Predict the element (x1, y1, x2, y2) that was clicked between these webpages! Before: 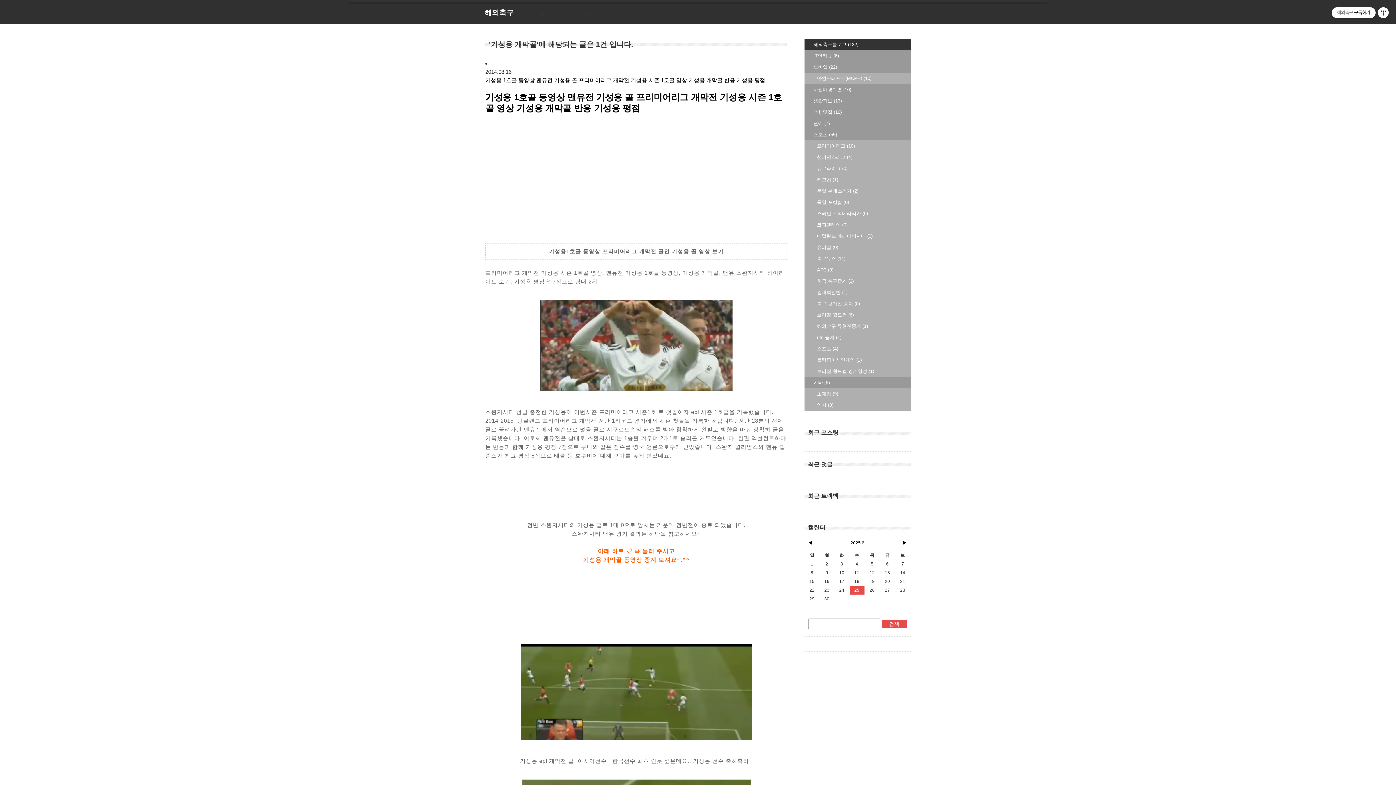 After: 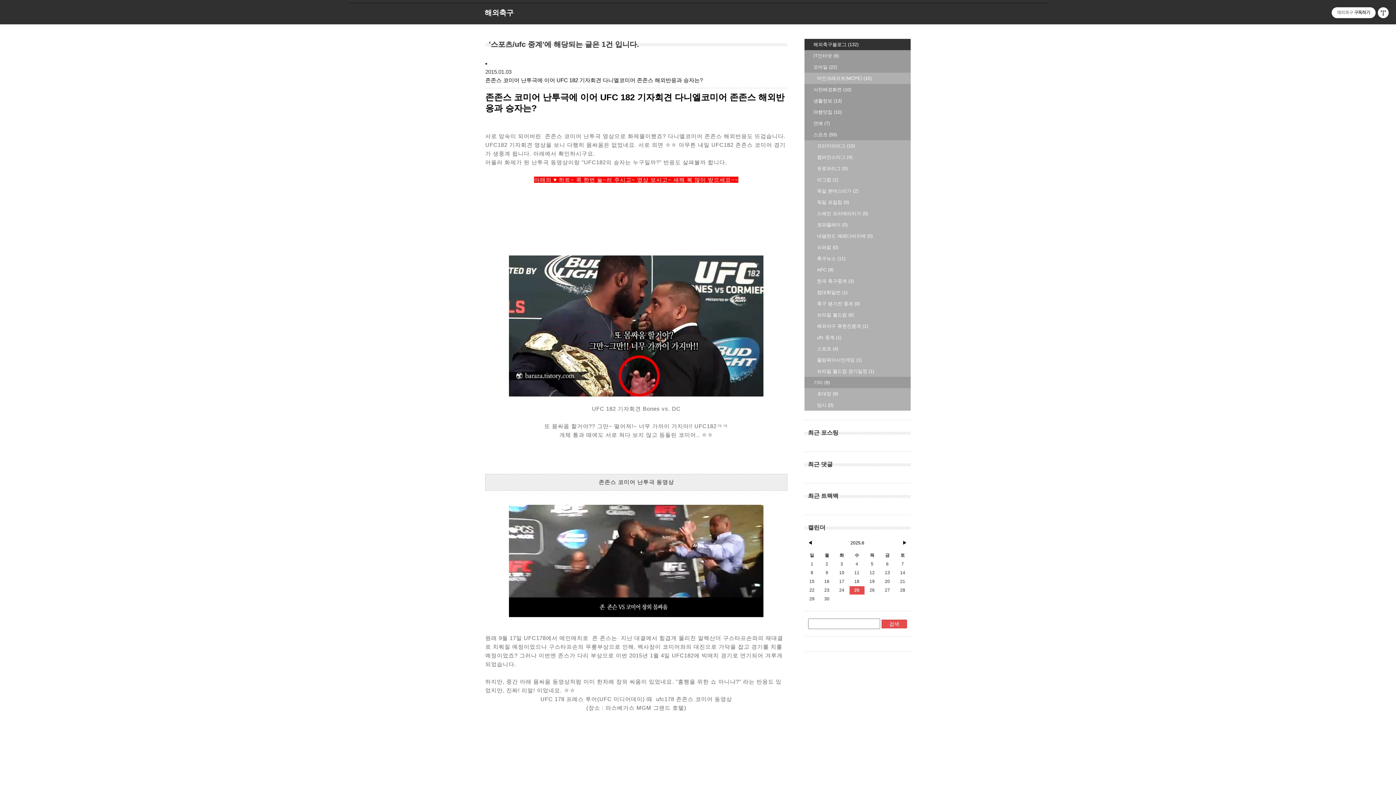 Action: label: ufc 중계 (1) bbox: (808, 332, 910, 343)